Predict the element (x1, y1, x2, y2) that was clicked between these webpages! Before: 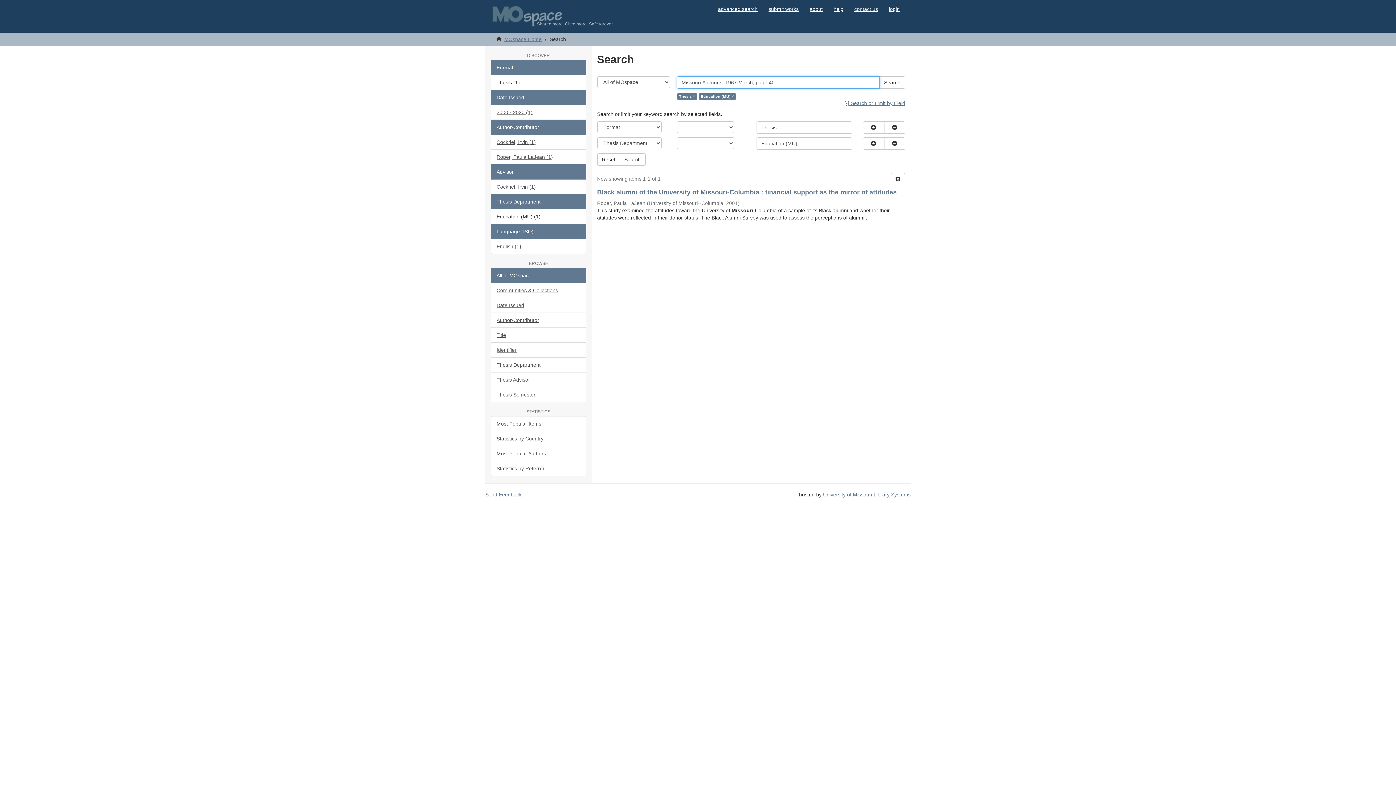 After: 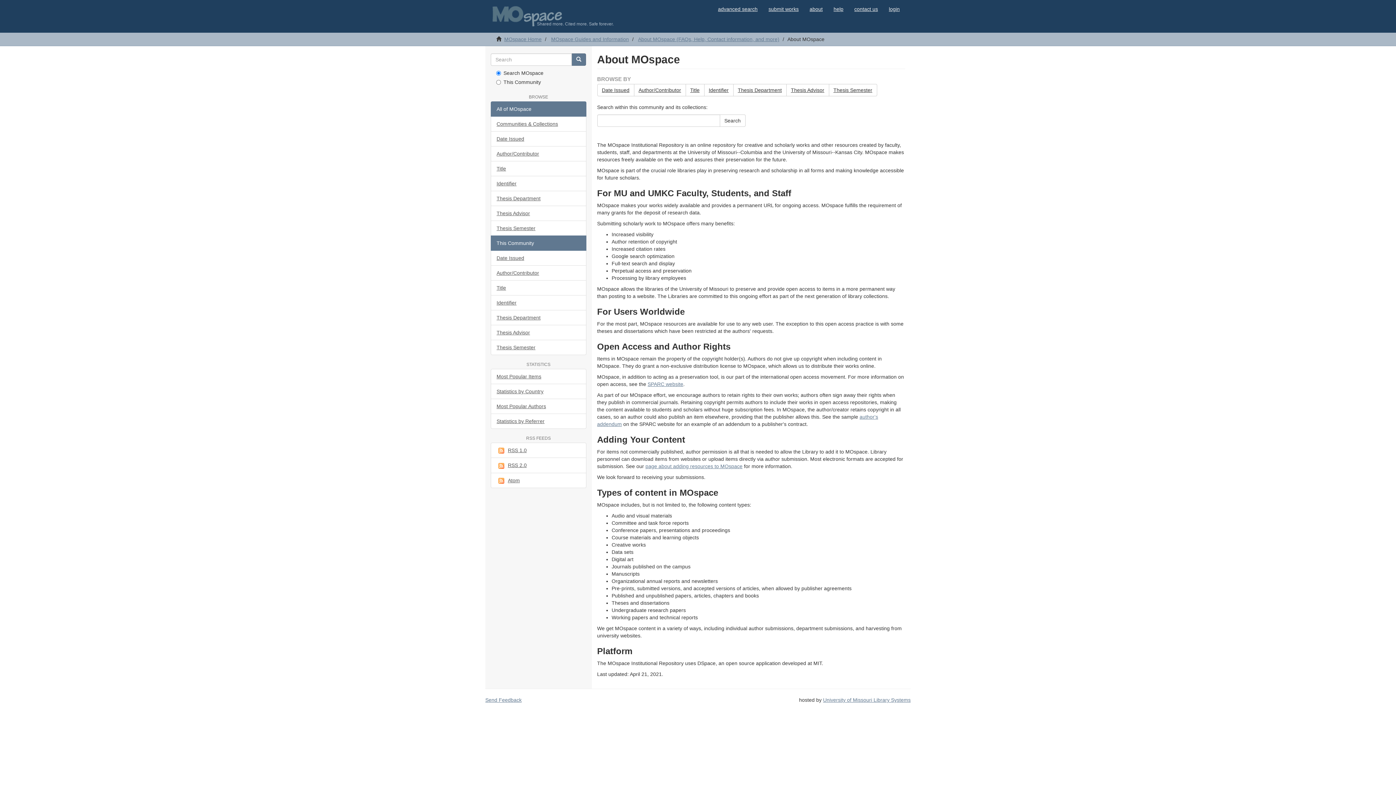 Action: bbox: (804, 0, 828, 18) label: about